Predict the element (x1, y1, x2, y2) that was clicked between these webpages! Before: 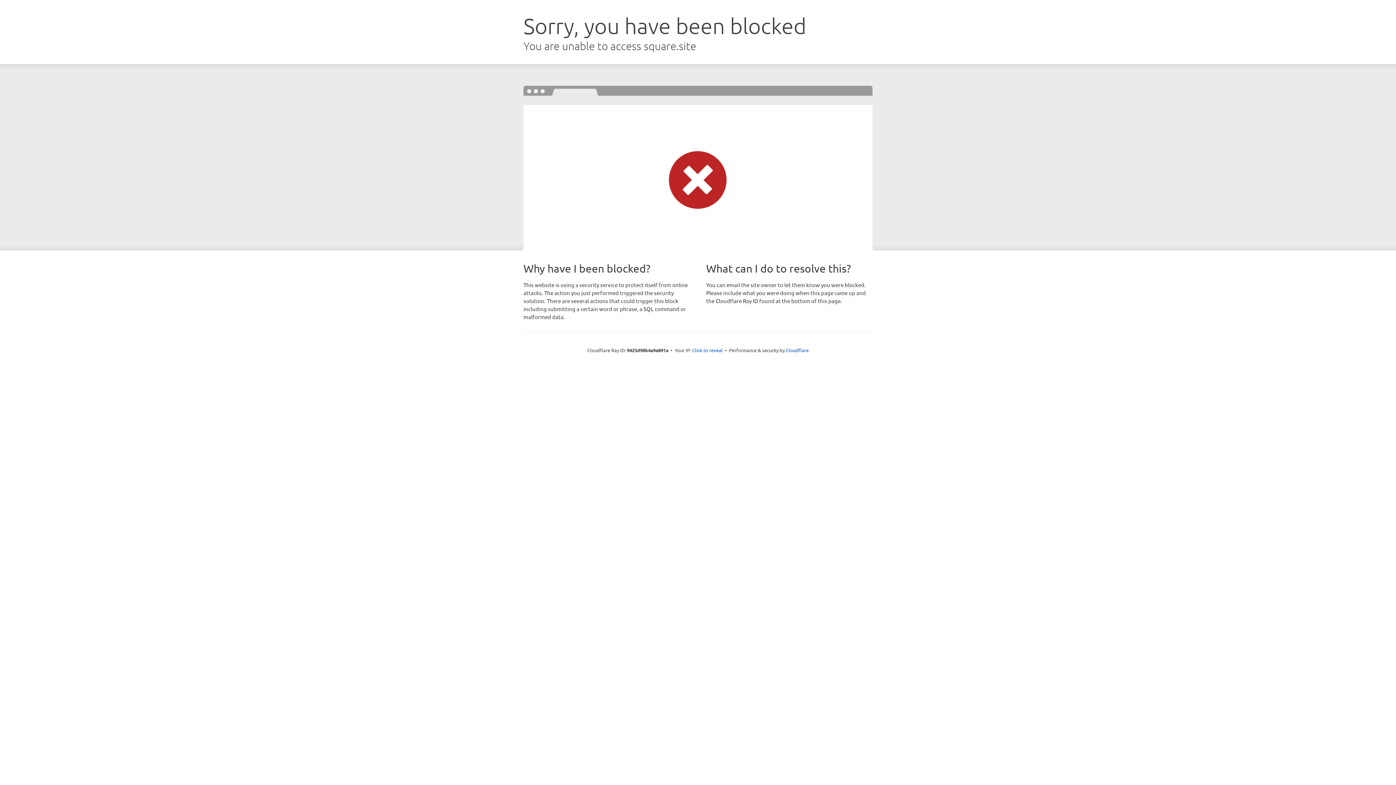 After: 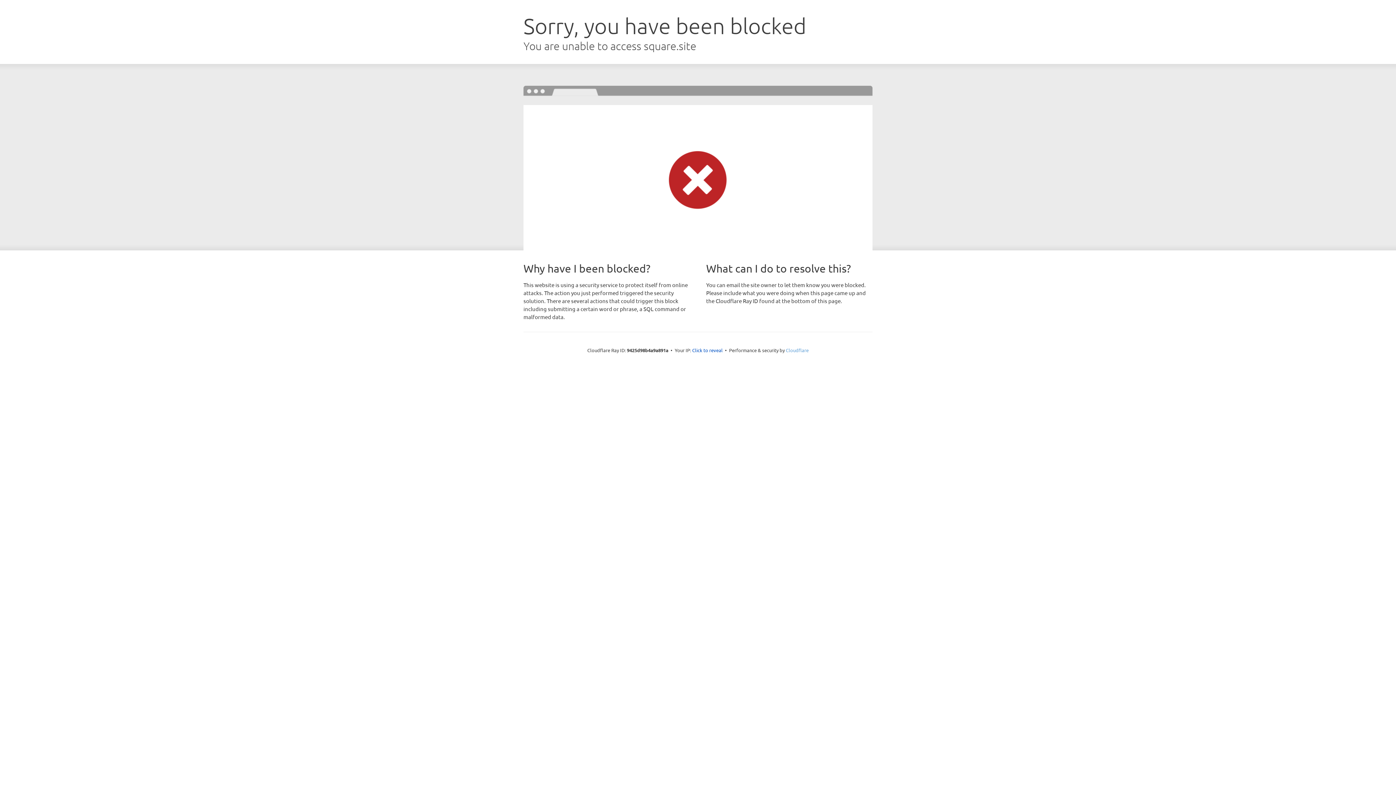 Action: bbox: (786, 347, 808, 353) label: Cloudflare